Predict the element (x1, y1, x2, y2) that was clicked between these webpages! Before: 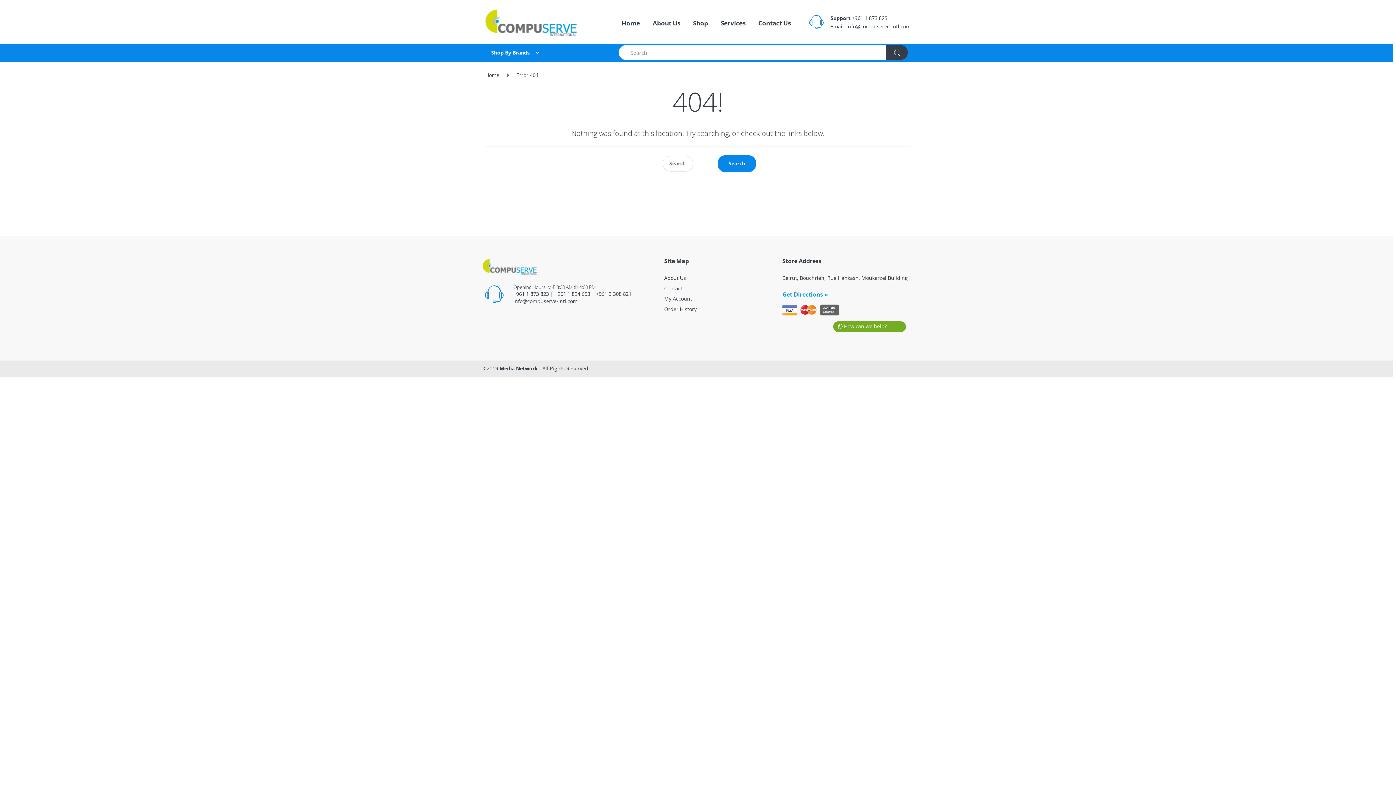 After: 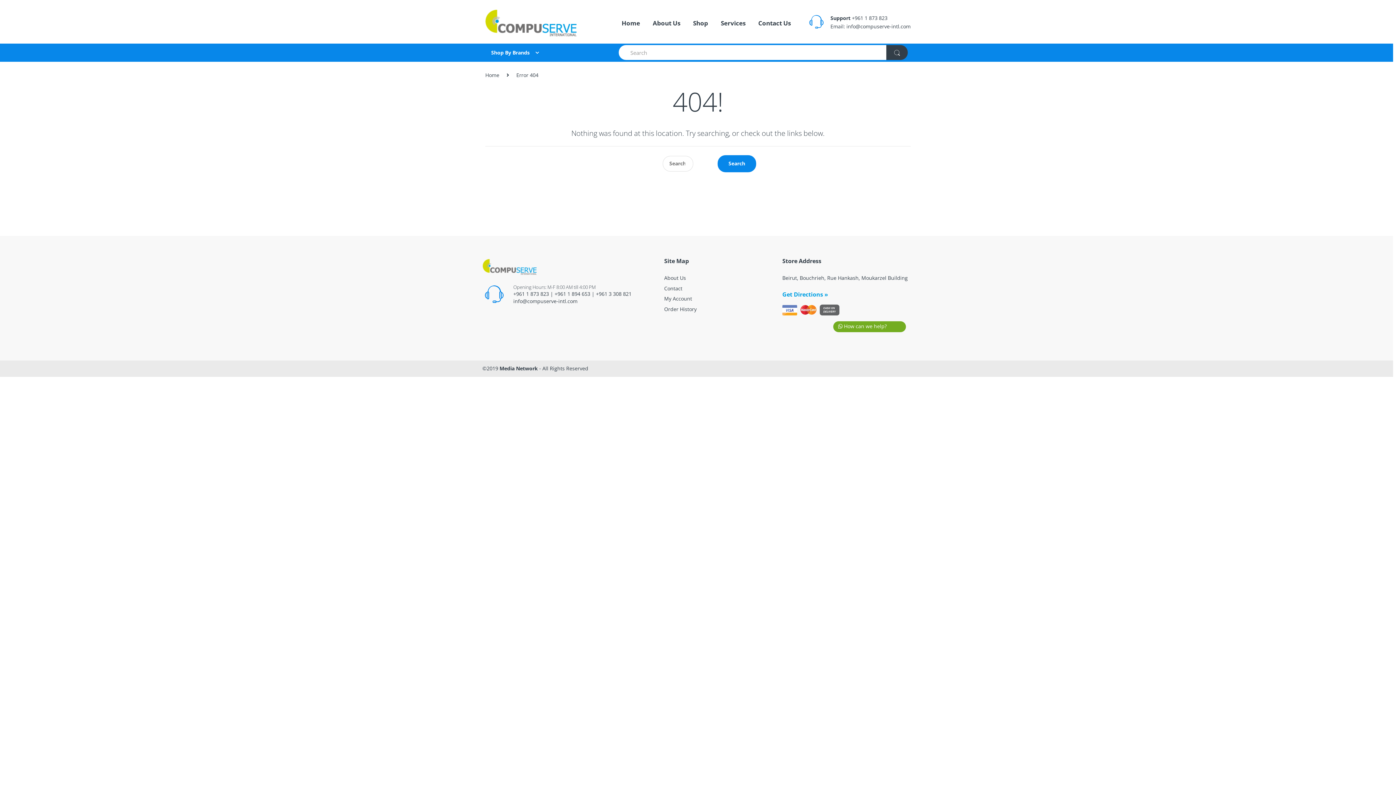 Action: label: Shop By Brands bbox: (482, 43, 608, 61)